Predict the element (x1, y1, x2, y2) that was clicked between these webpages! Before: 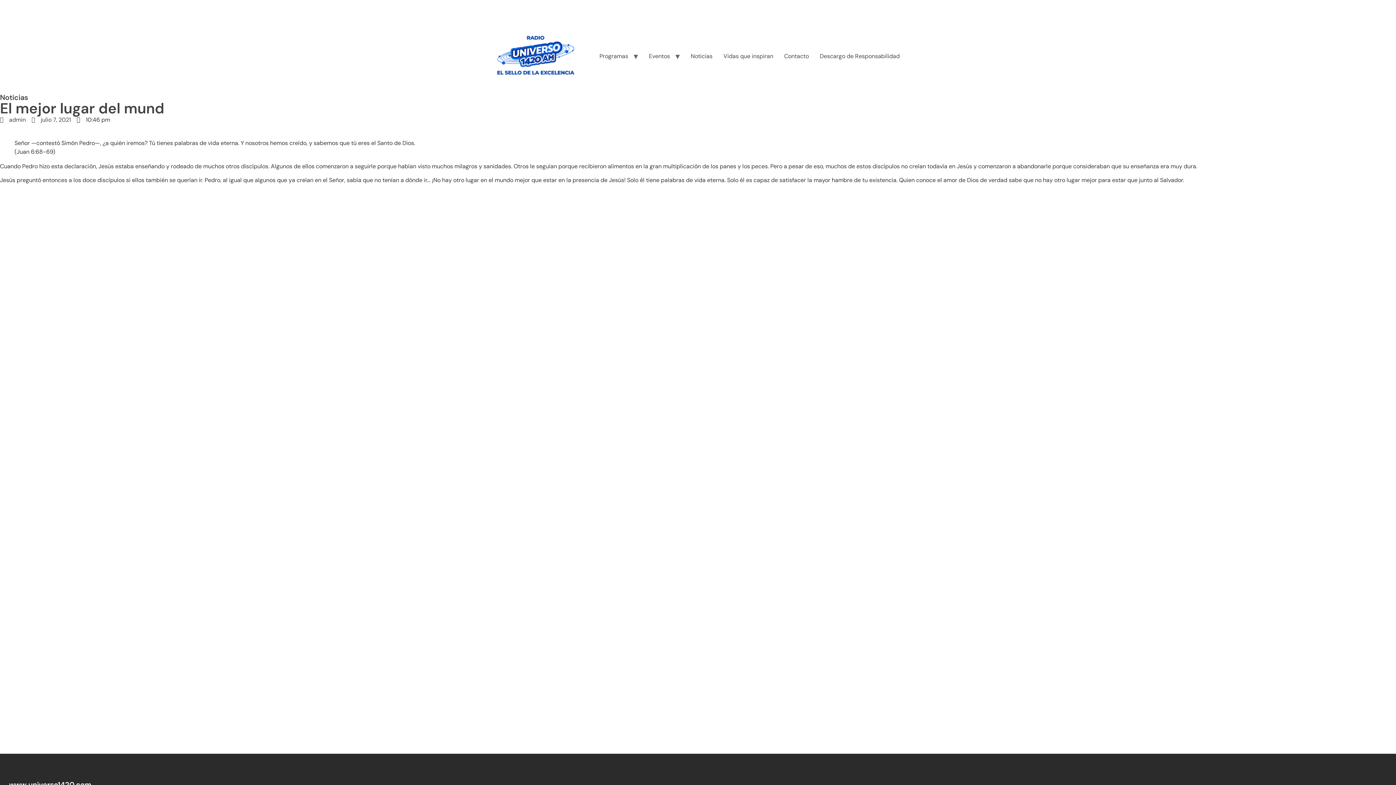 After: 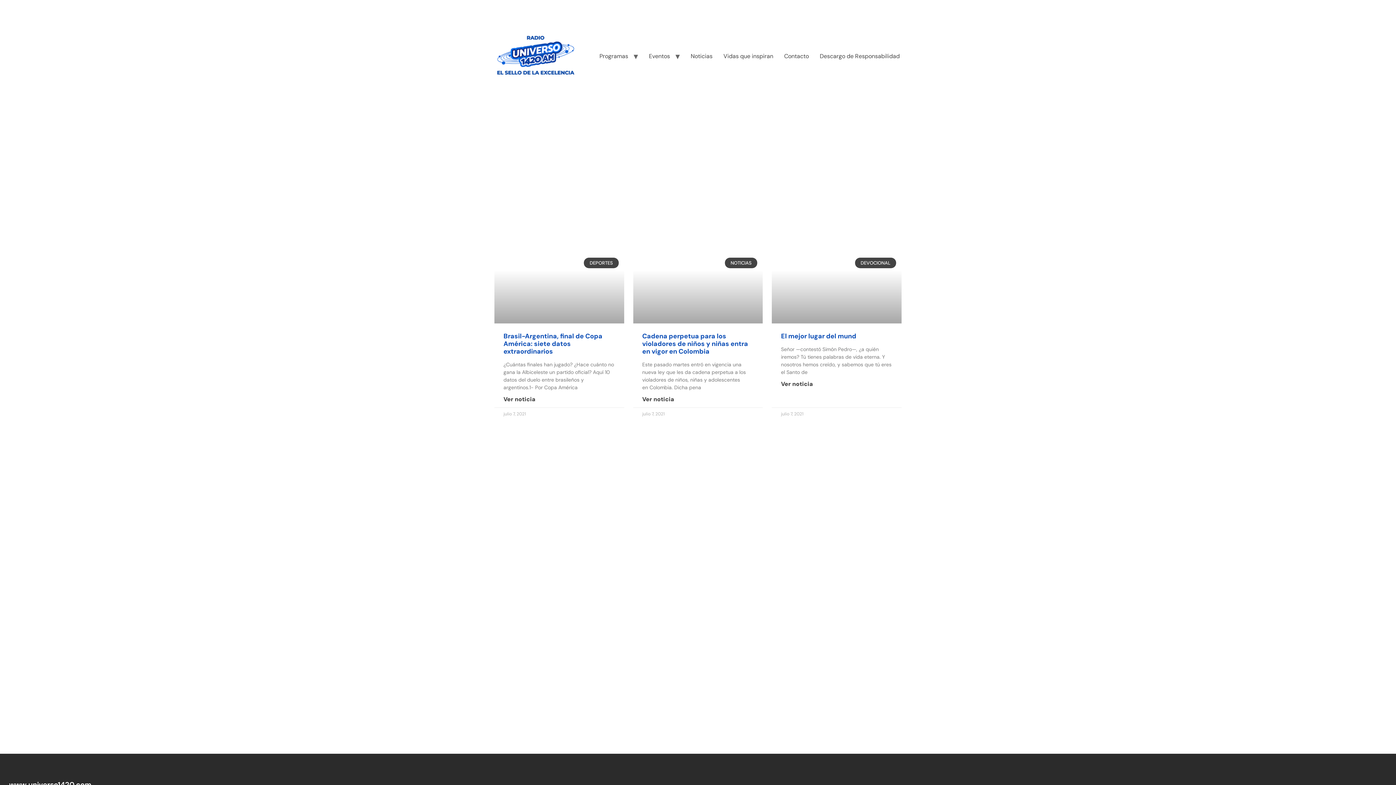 Action: label: julio 7, 2021 bbox: (31, 115, 70, 124)